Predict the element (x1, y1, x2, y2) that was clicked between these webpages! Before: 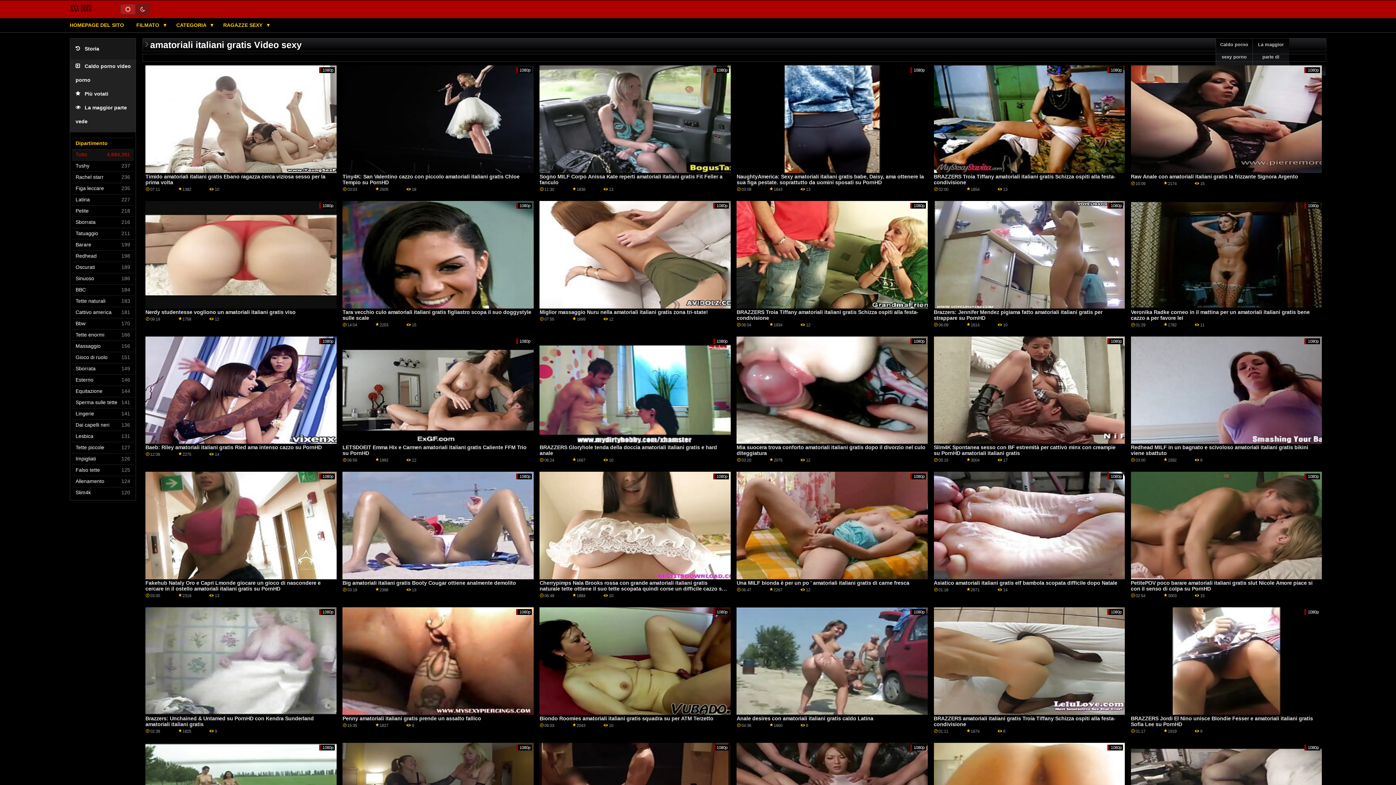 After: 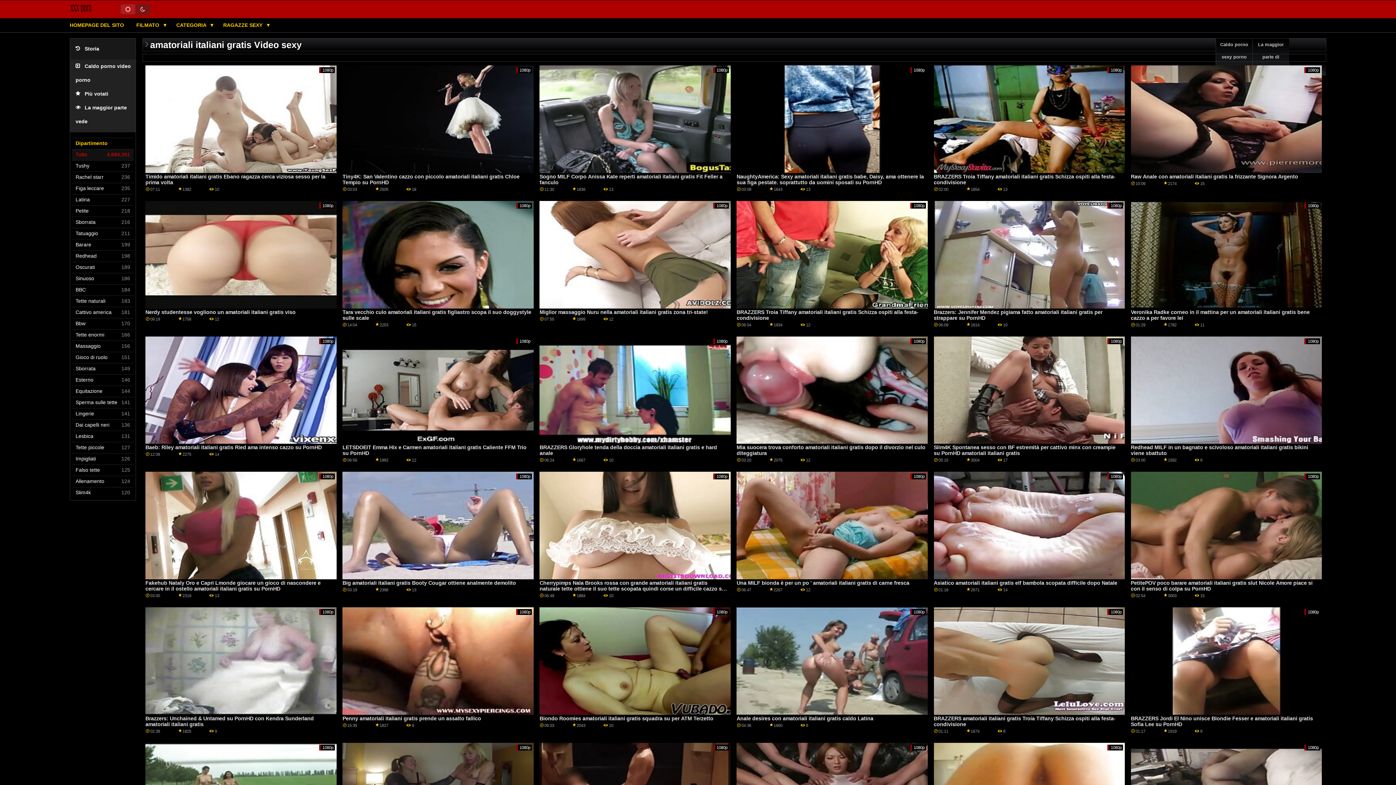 Action: label: Fakehub Nataly Oro e Capri Lmonde giocare un gioco di nascondere e cercare in il ostello amatoriali italiani gratis su PornHD bbox: (145, 580, 320, 592)